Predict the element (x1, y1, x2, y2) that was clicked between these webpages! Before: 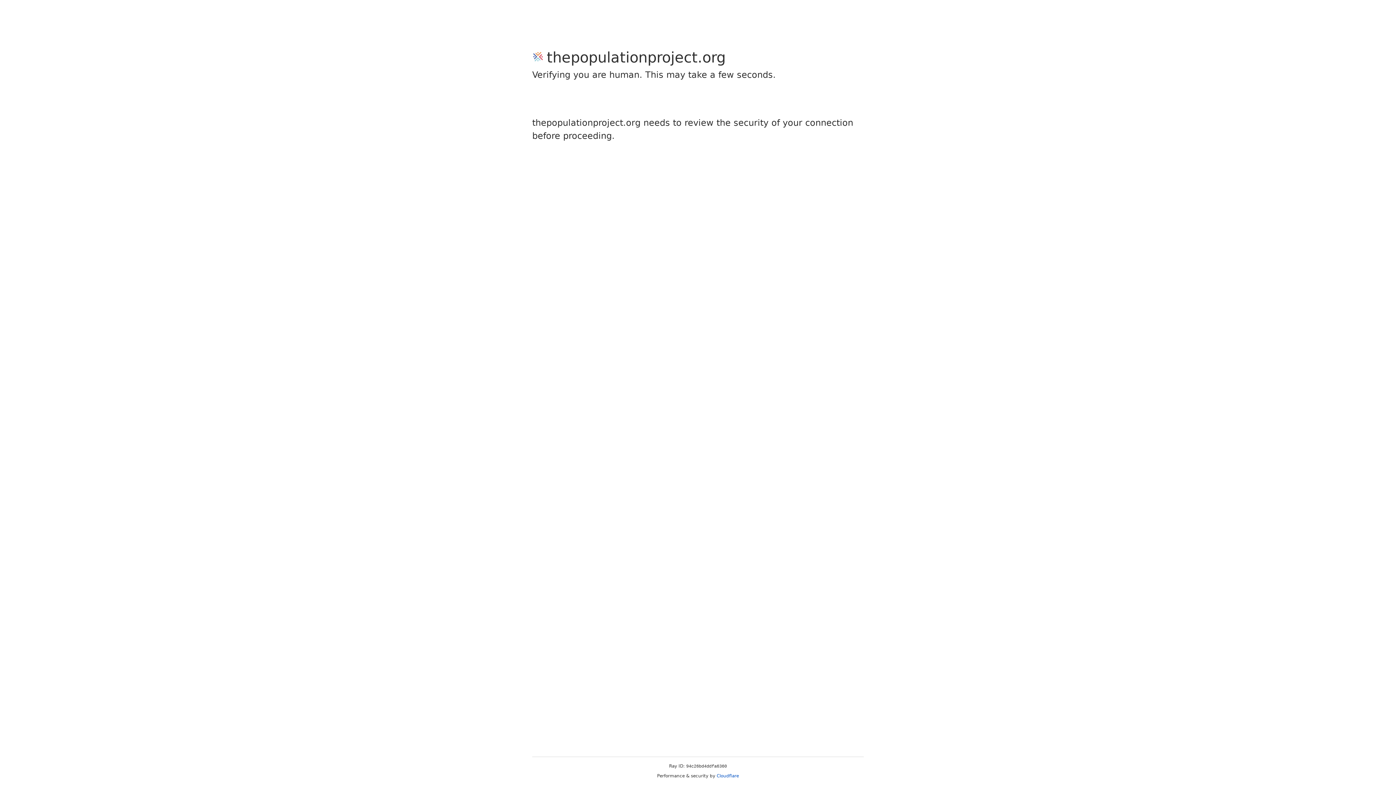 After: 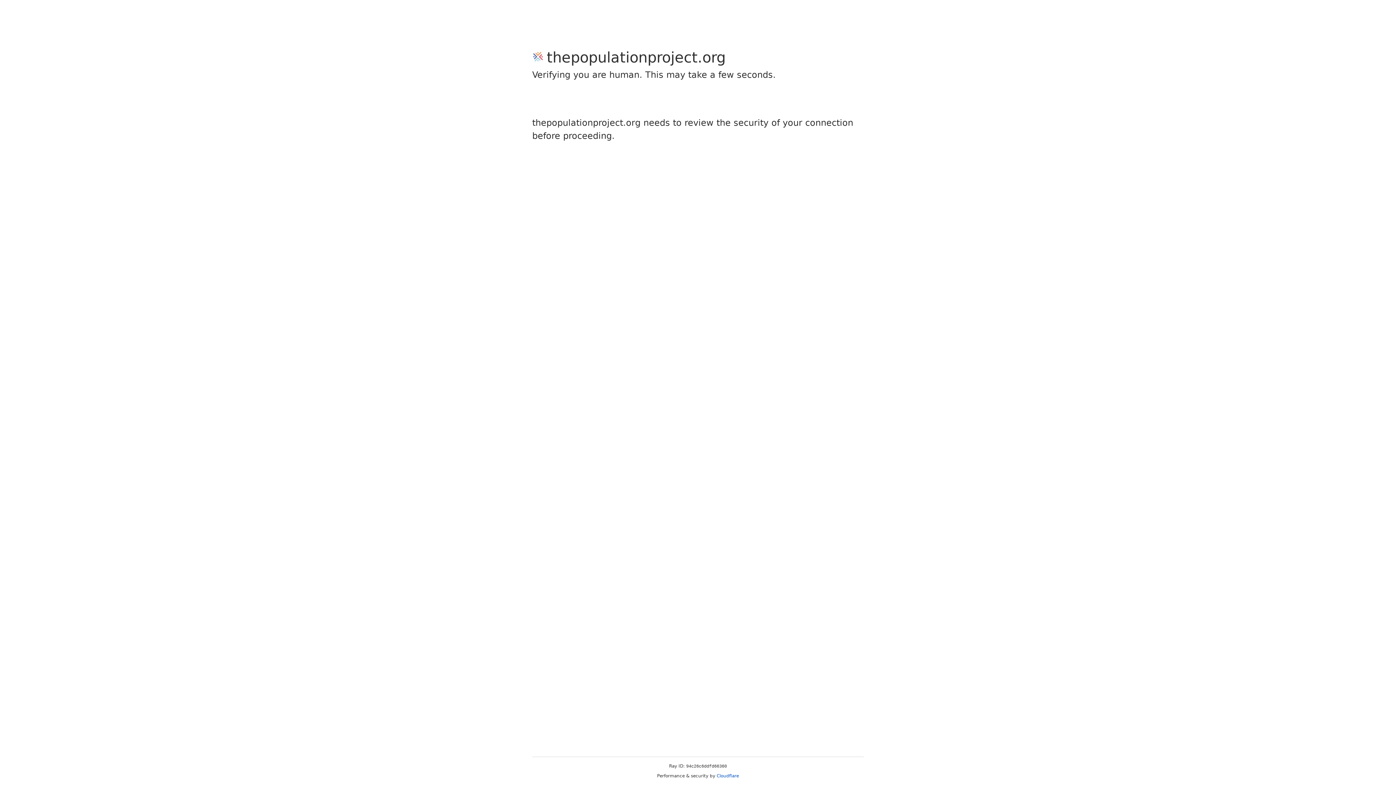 Action: label: Cloudflare bbox: (716, 773, 739, 778)